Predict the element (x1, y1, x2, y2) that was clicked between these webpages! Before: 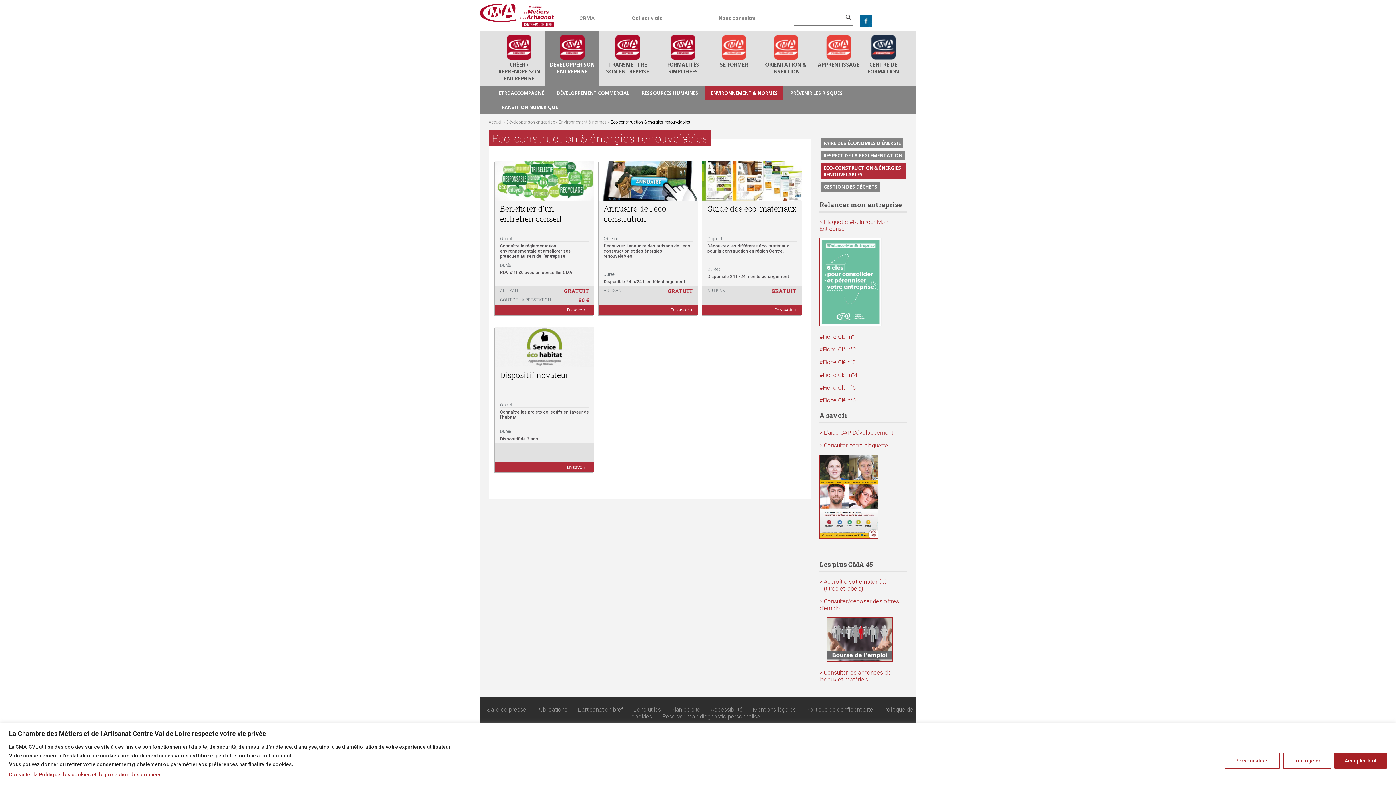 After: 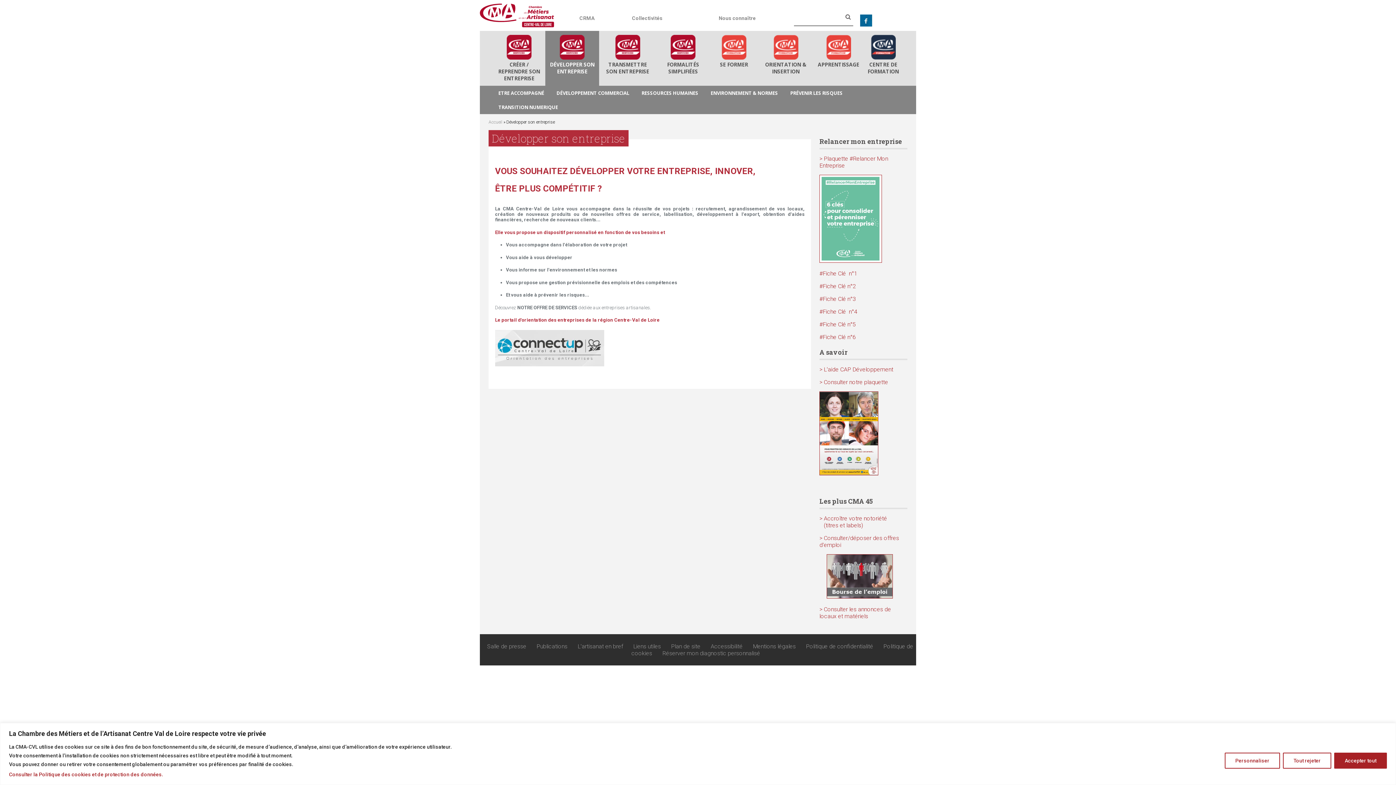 Action: label: Développer son entreprise bbox: (506, 119, 554, 124)